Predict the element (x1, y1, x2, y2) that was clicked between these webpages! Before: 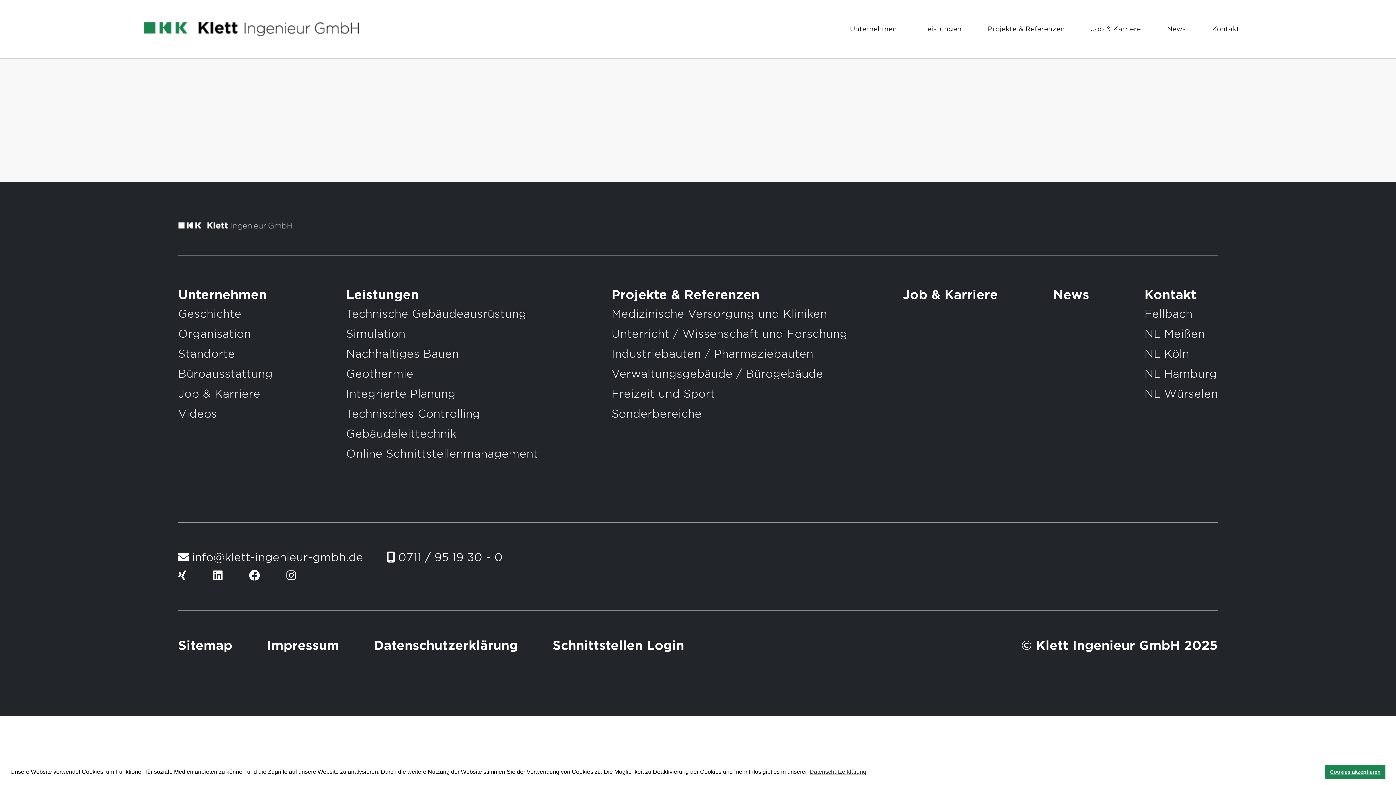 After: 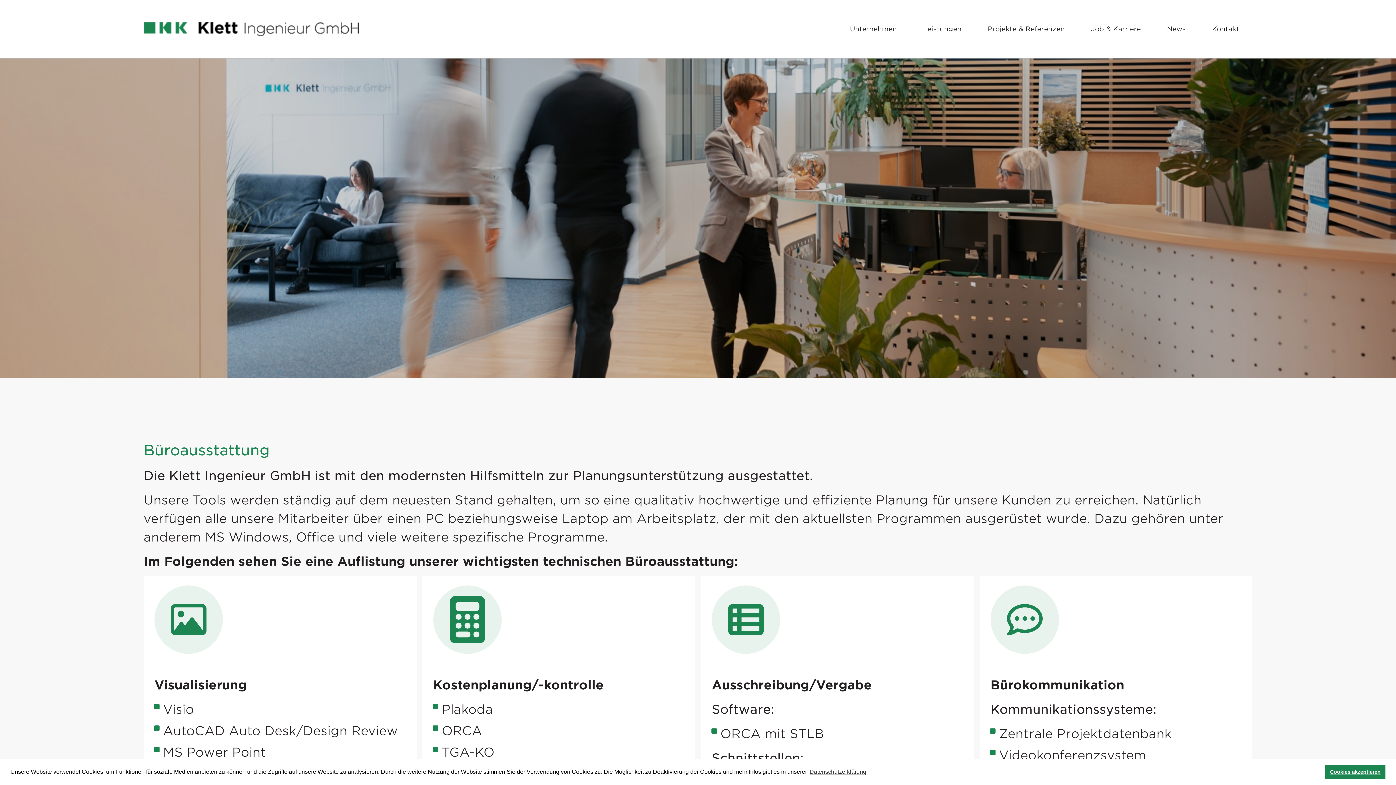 Action: bbox: (178, 364, 272, 384) label: Büroausstattung